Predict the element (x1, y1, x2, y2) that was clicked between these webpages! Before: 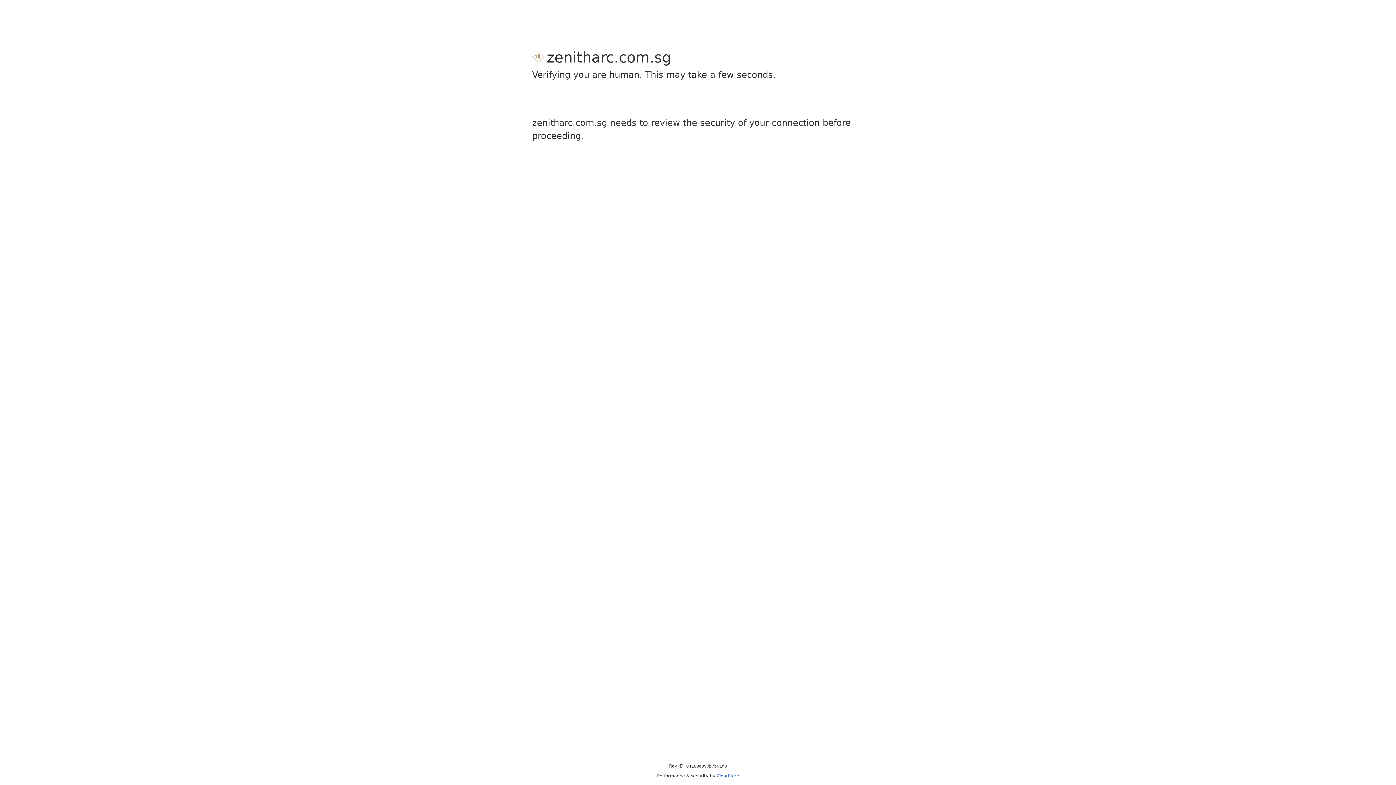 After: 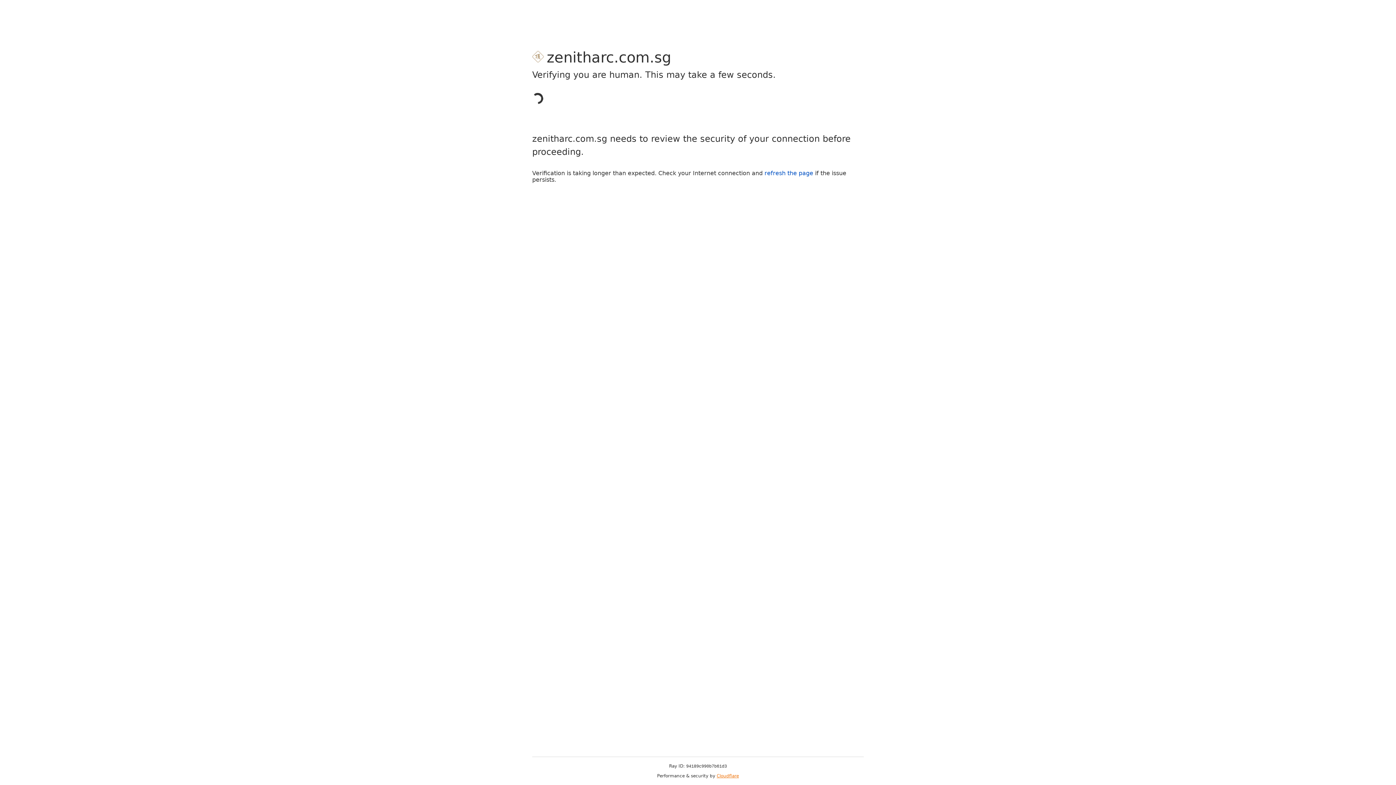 Action: bbox: (716, 773, 739, 778) label: Cloudflare